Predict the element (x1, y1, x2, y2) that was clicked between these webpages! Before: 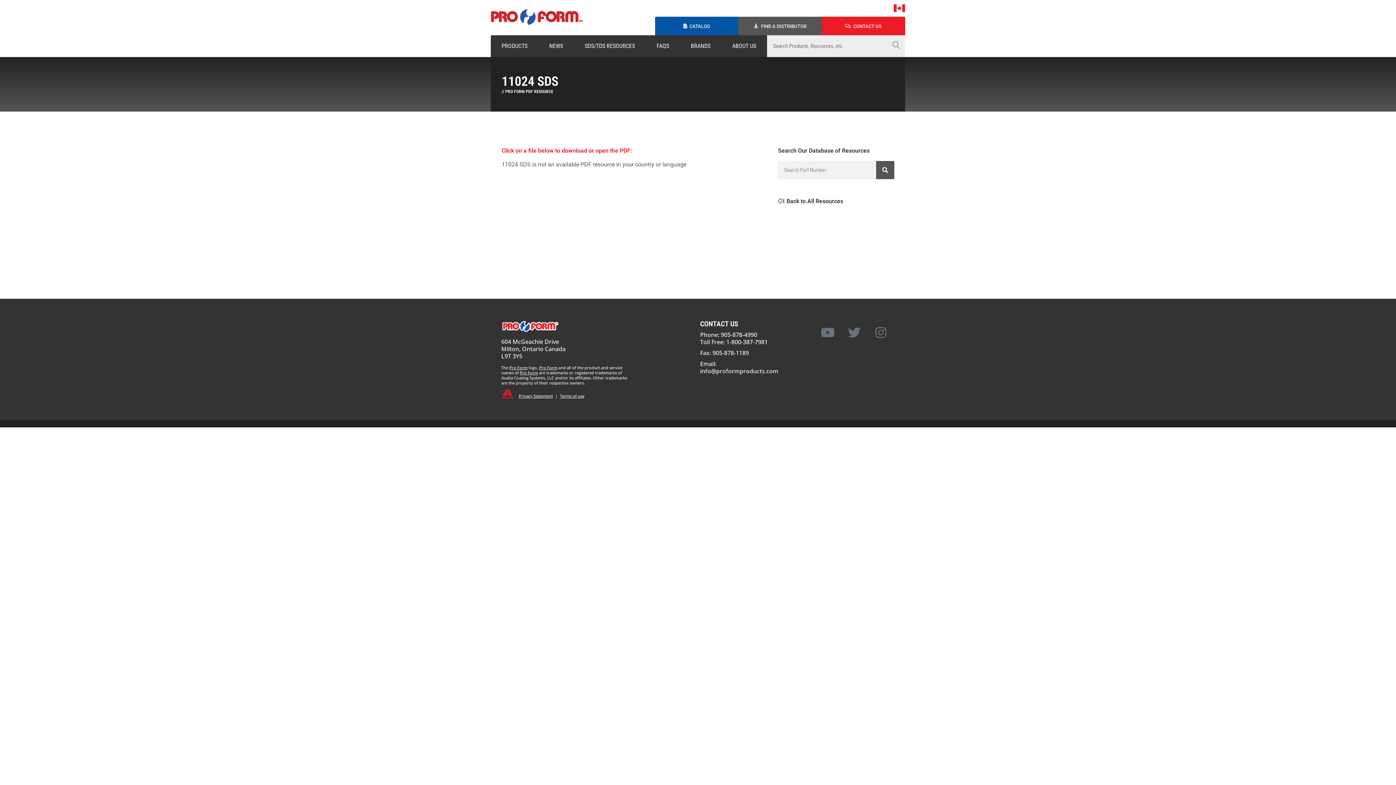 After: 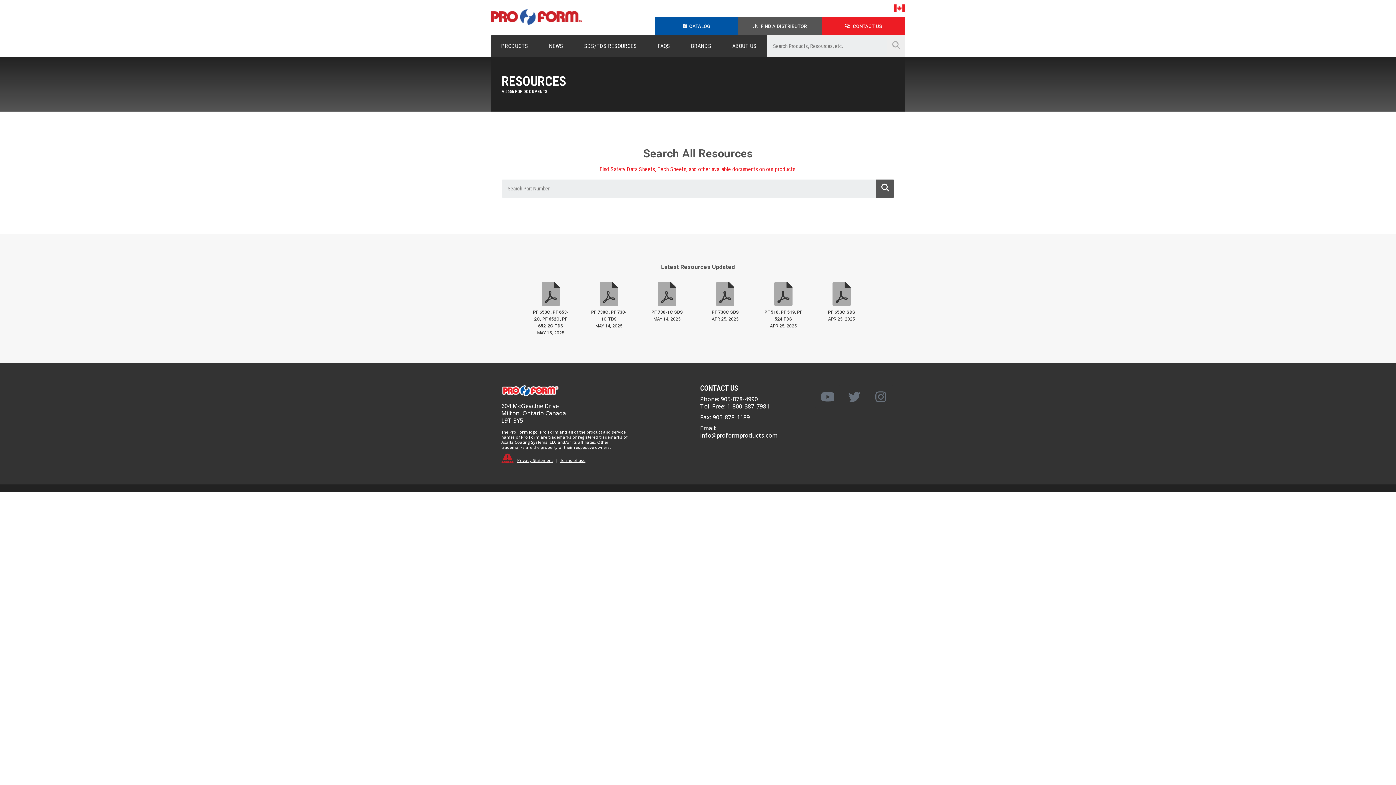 Action: label: Back to All Resources bbox: (786, 197, 843, 204)